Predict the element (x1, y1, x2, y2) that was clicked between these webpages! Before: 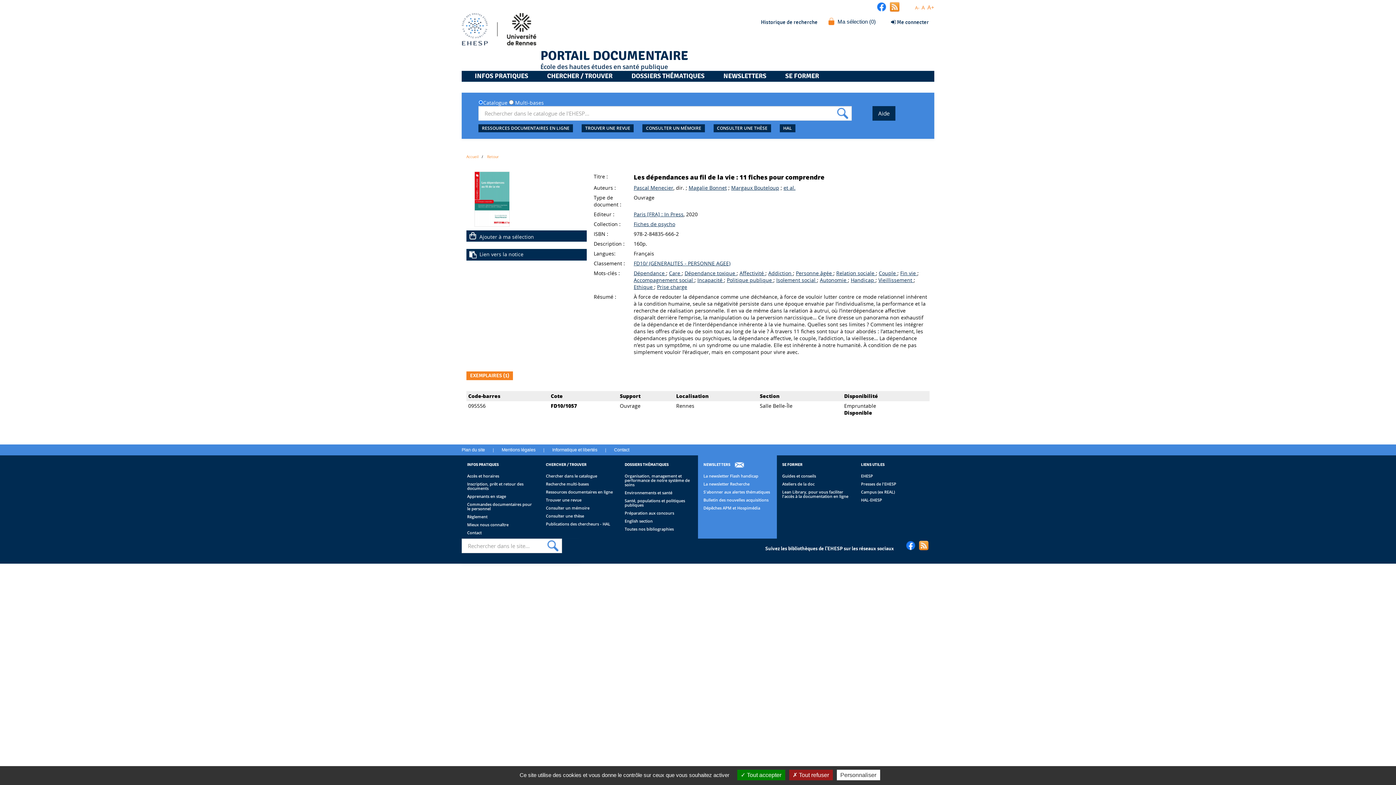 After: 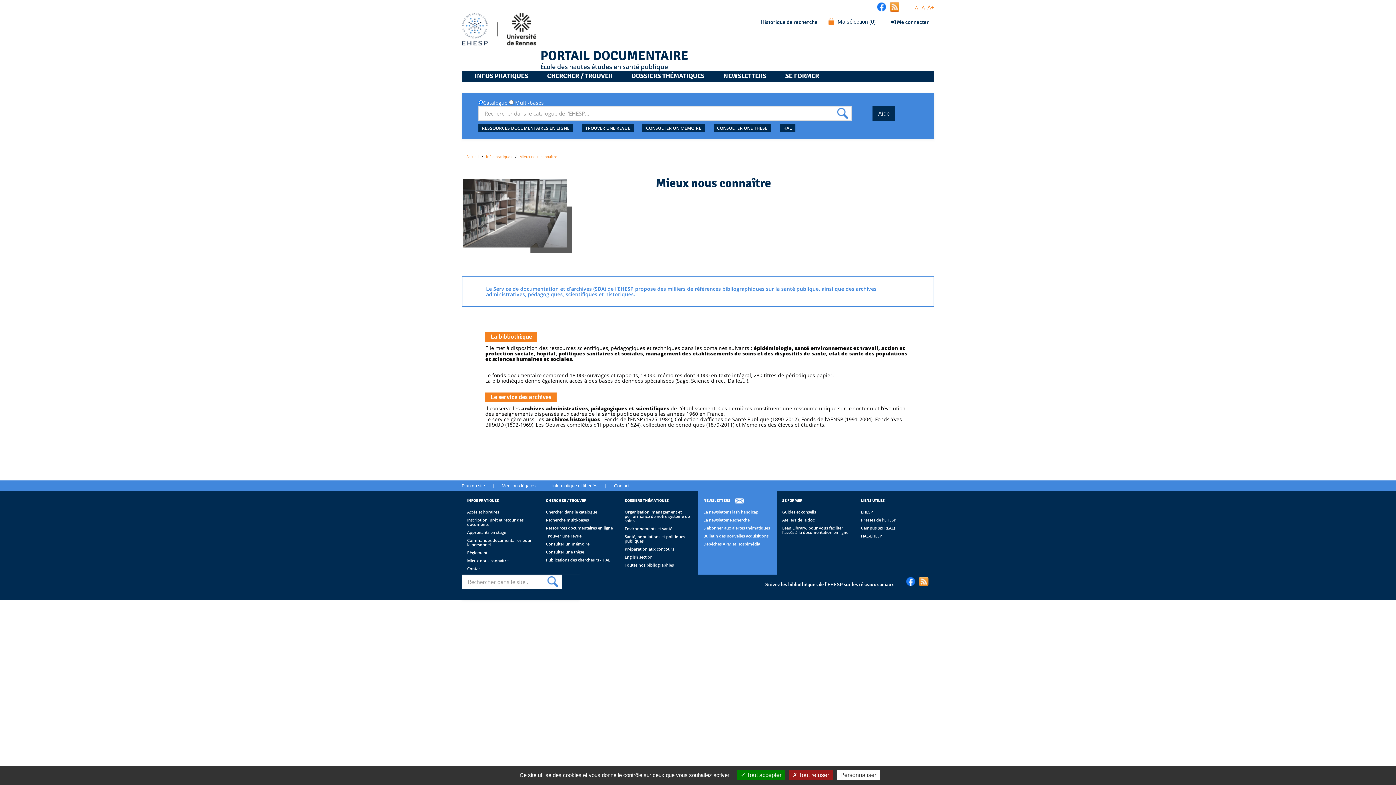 Action: label: Mieux nous connaître bbox: (467, 522, 535, 527)